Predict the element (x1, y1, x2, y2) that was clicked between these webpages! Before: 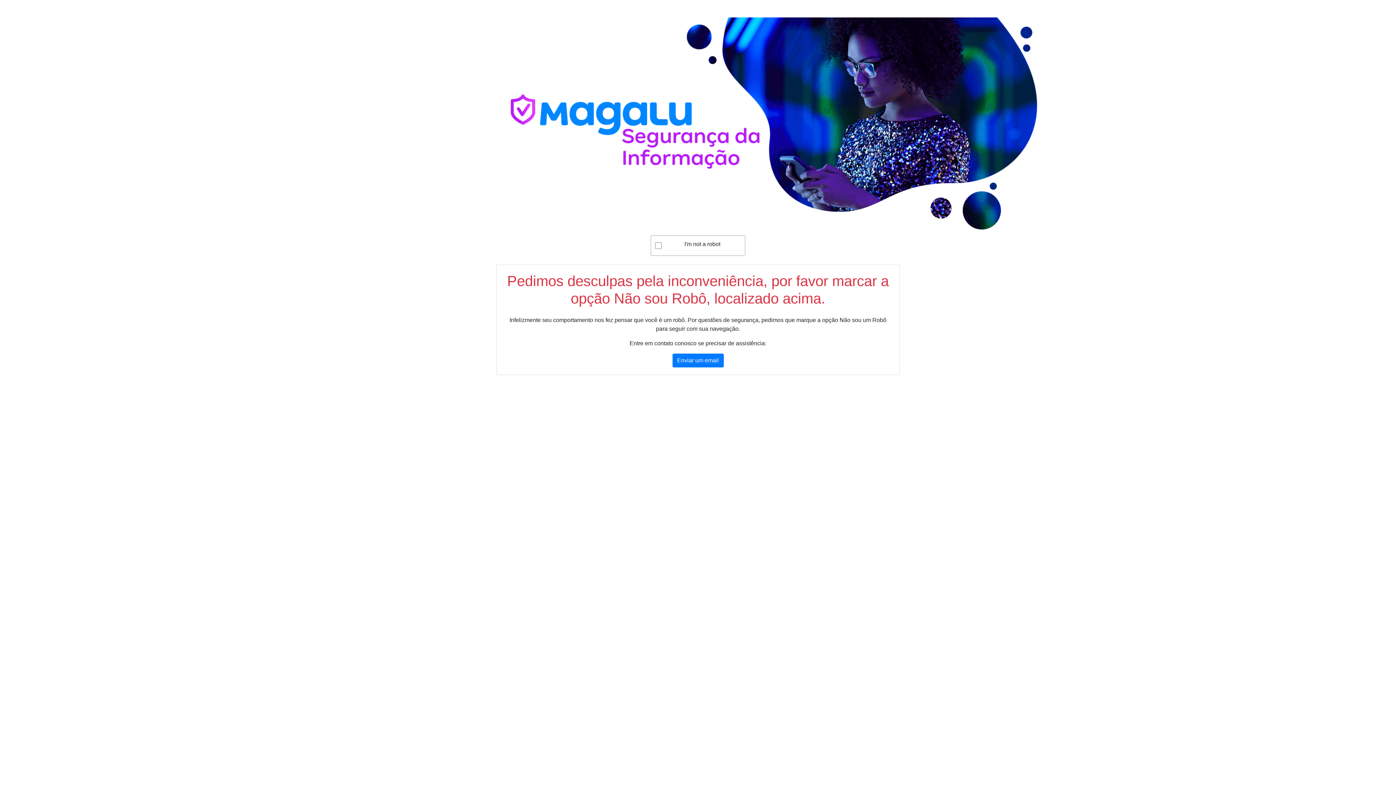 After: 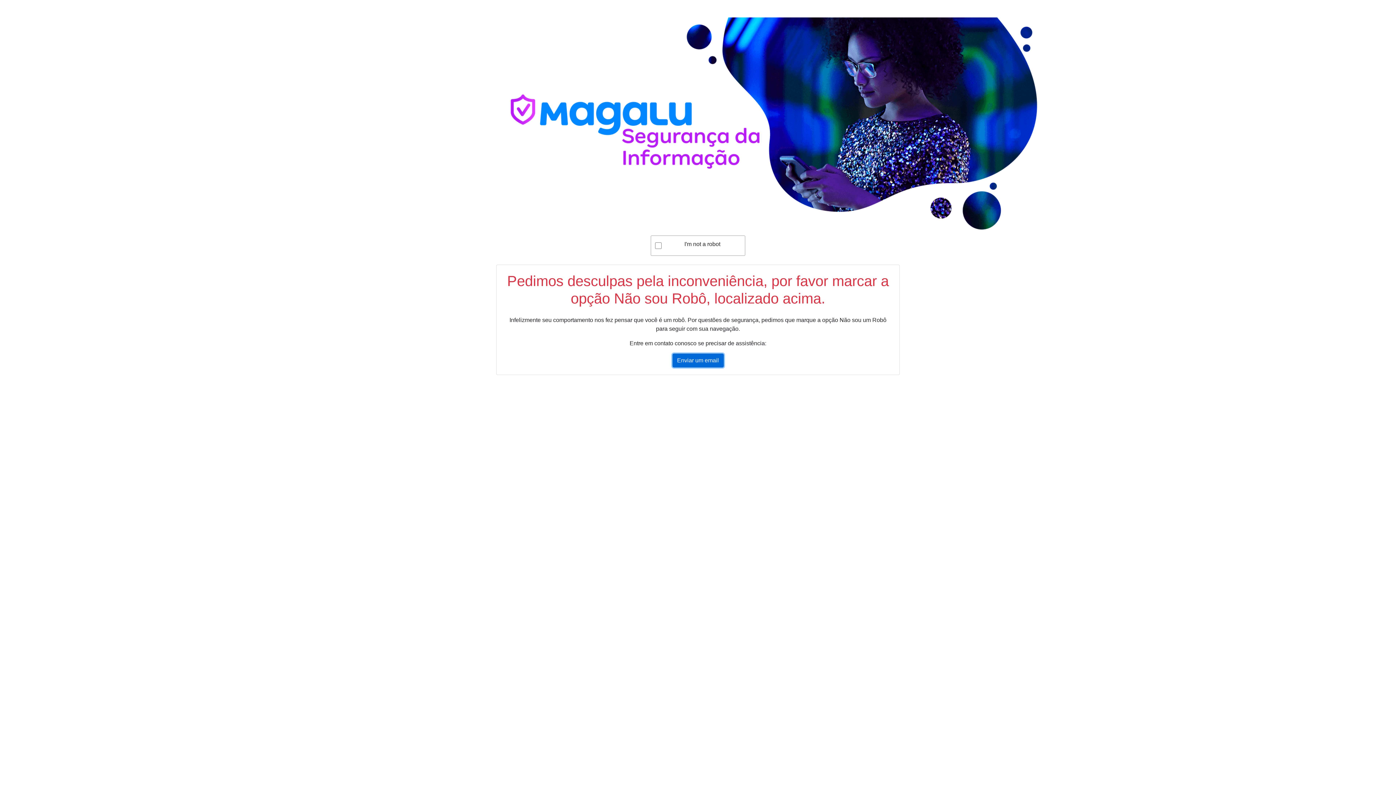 Action: bbox: (672, 353, 723, 367) label: Enviar um email